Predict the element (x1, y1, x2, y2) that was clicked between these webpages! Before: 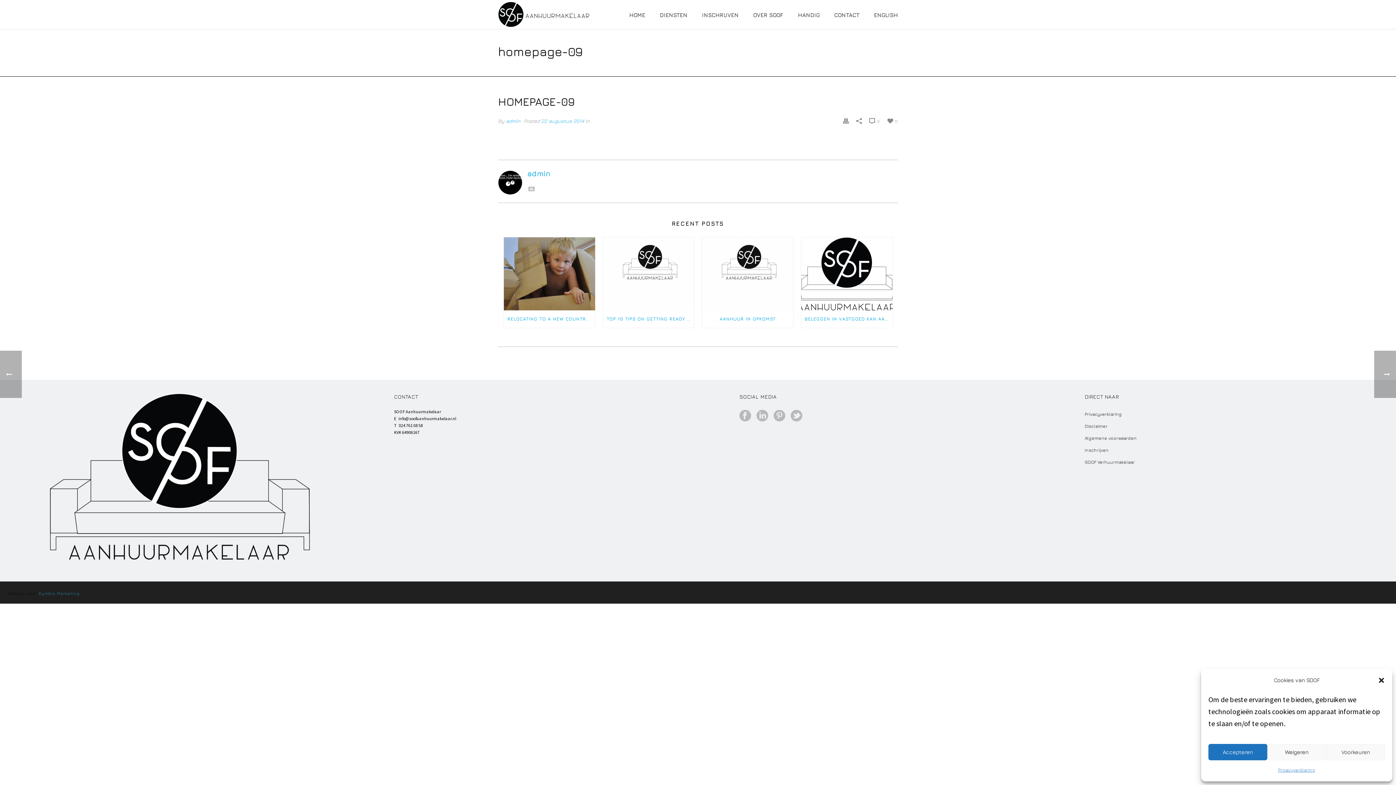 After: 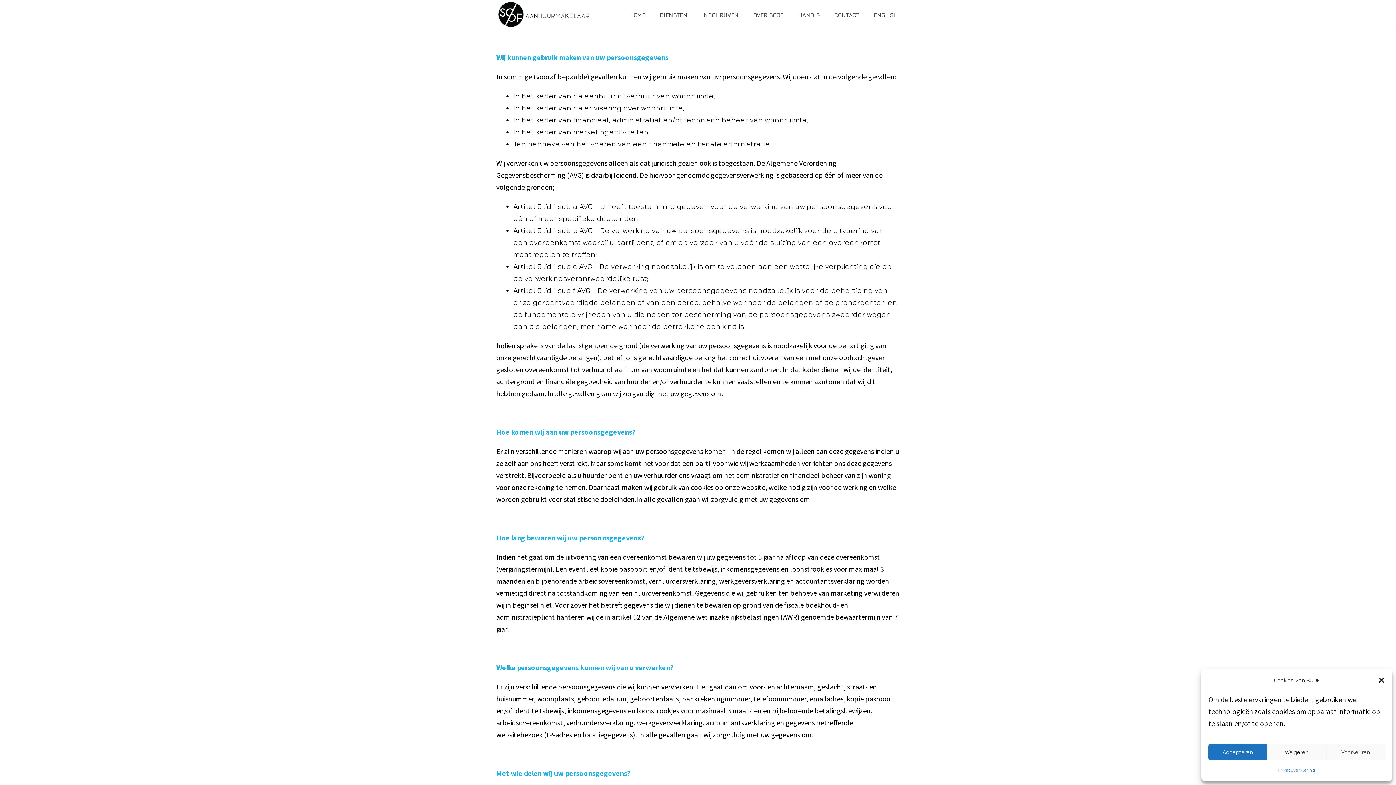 Action: bbox: (1085, 411, 1122, 417) label: Privacyverklaring